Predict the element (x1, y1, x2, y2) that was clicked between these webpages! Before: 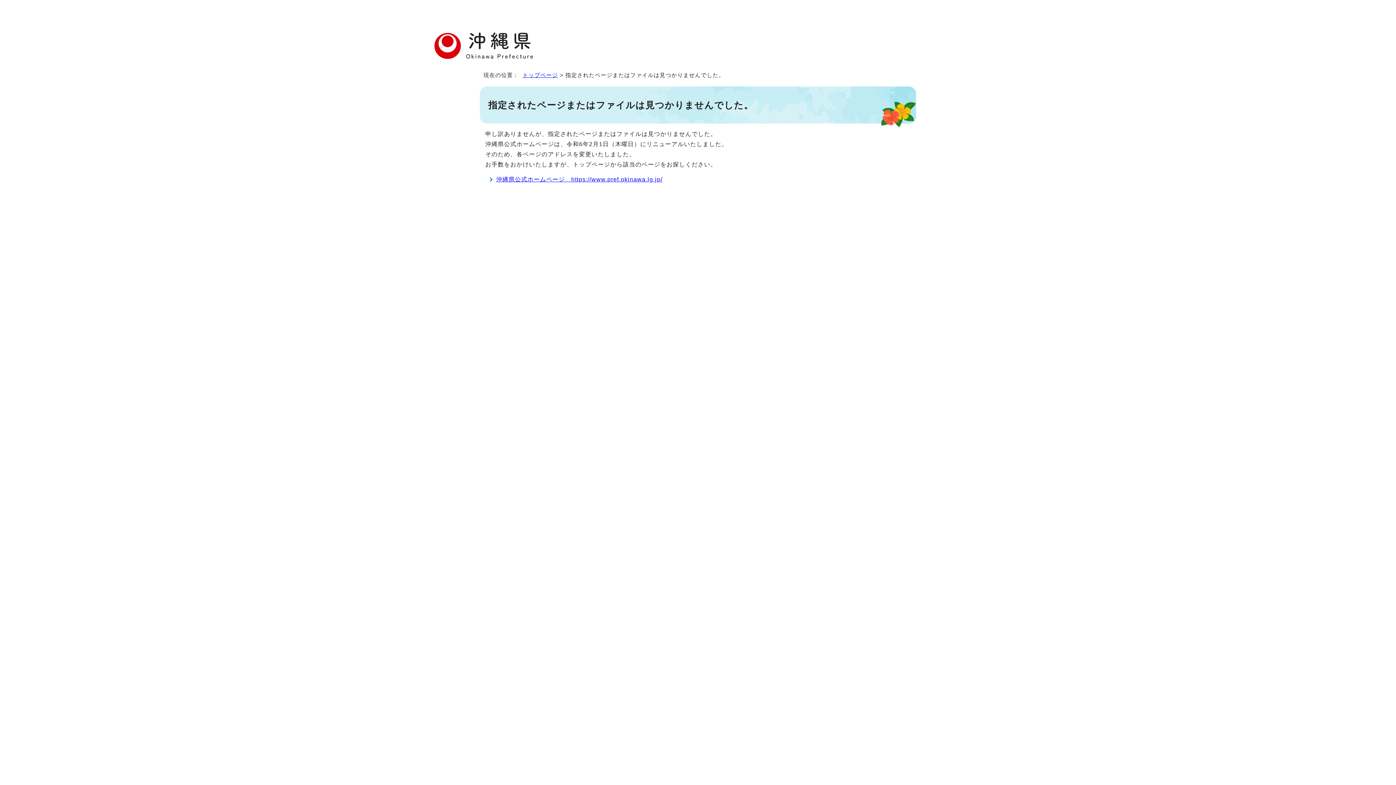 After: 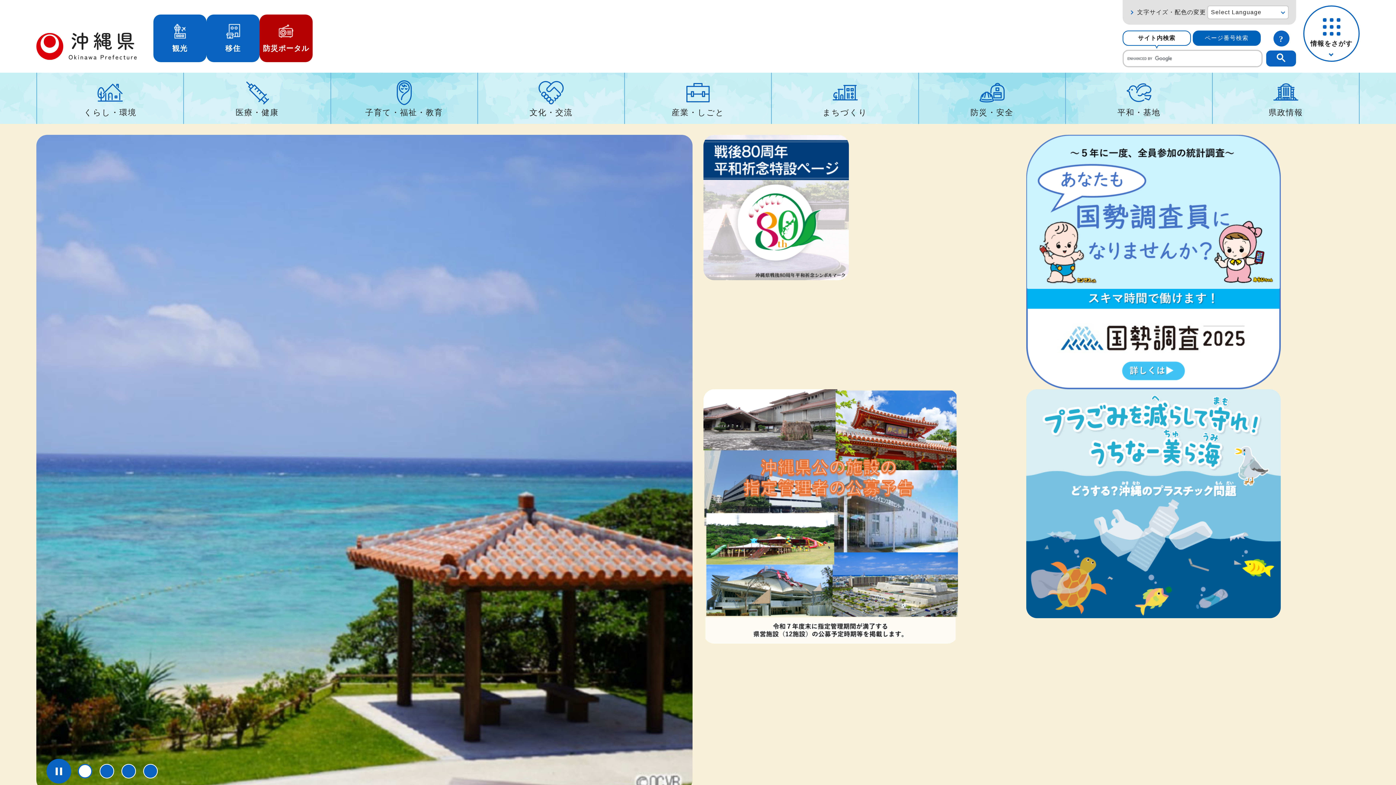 Action: label: 沖縄県公式ホームページ　https://www.pref.okinawa.lg.jp/ bbox: (496, 176, 662, 182)